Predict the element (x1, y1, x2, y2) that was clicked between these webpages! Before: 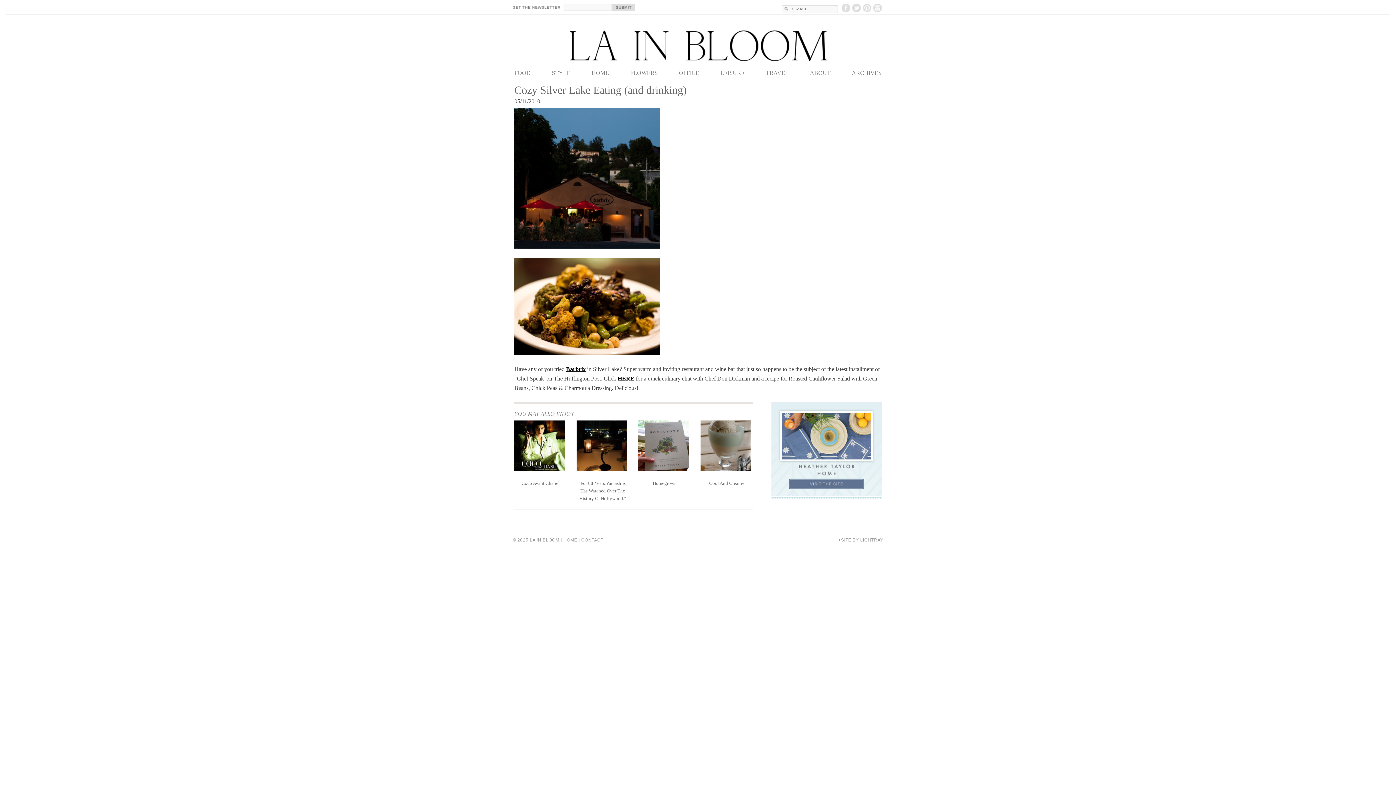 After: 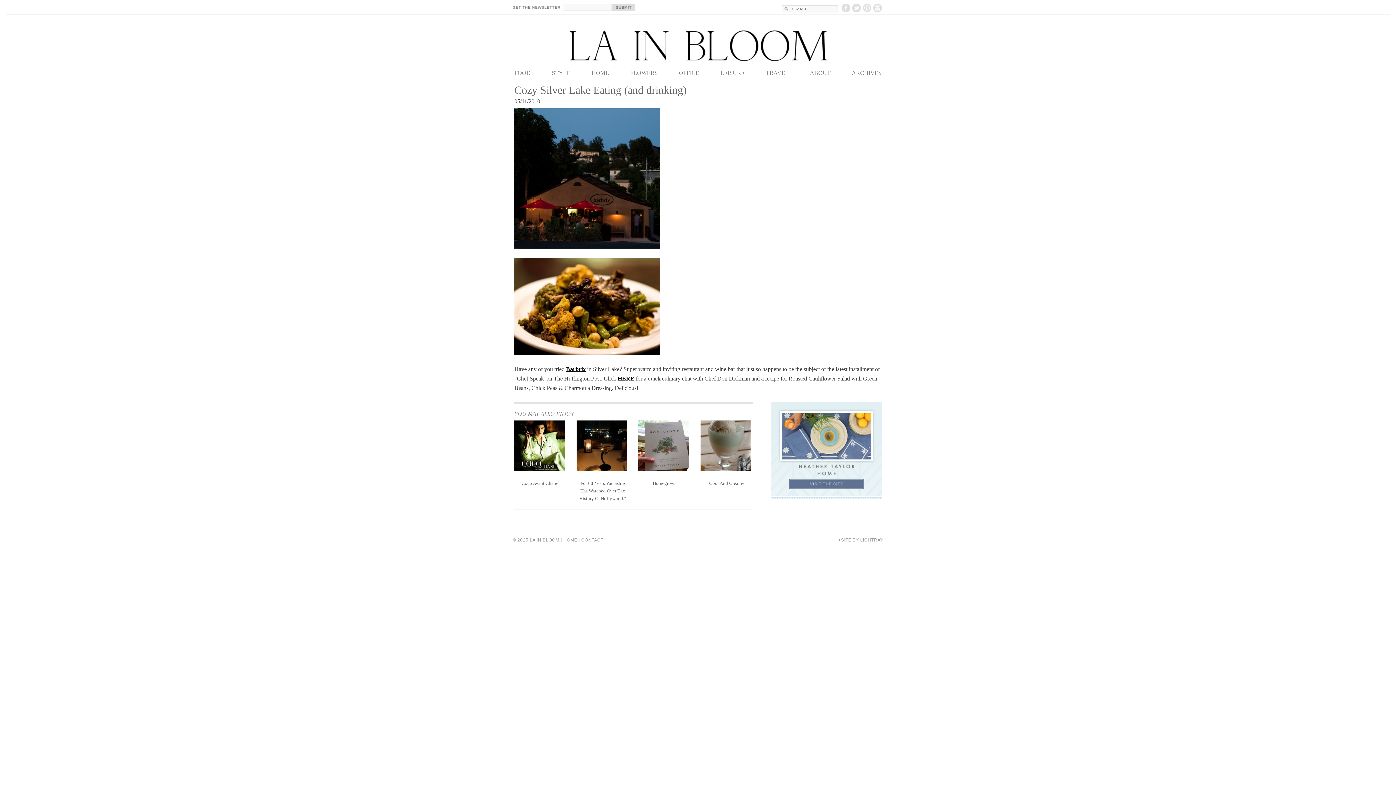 Action: bbox: (873, 3, 882, 12) label: instagram